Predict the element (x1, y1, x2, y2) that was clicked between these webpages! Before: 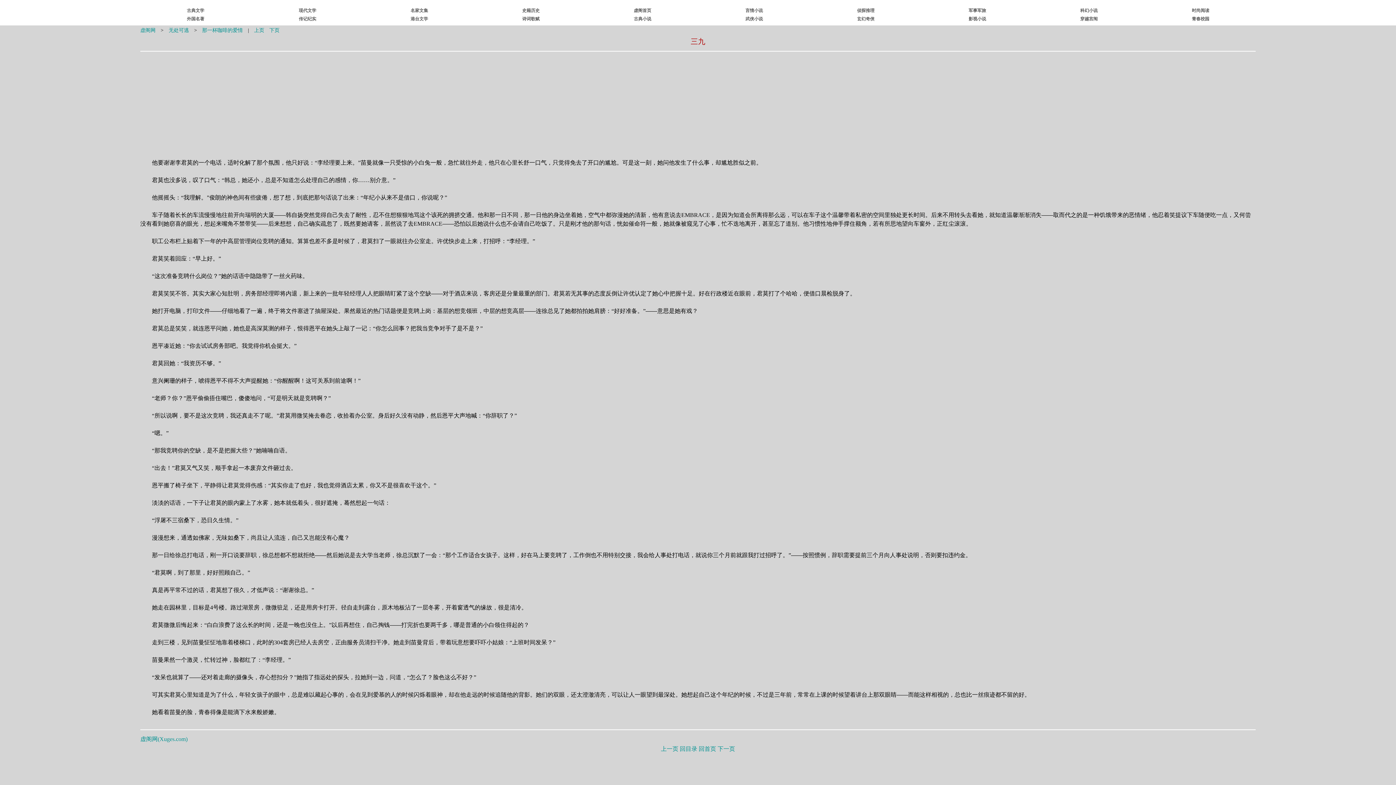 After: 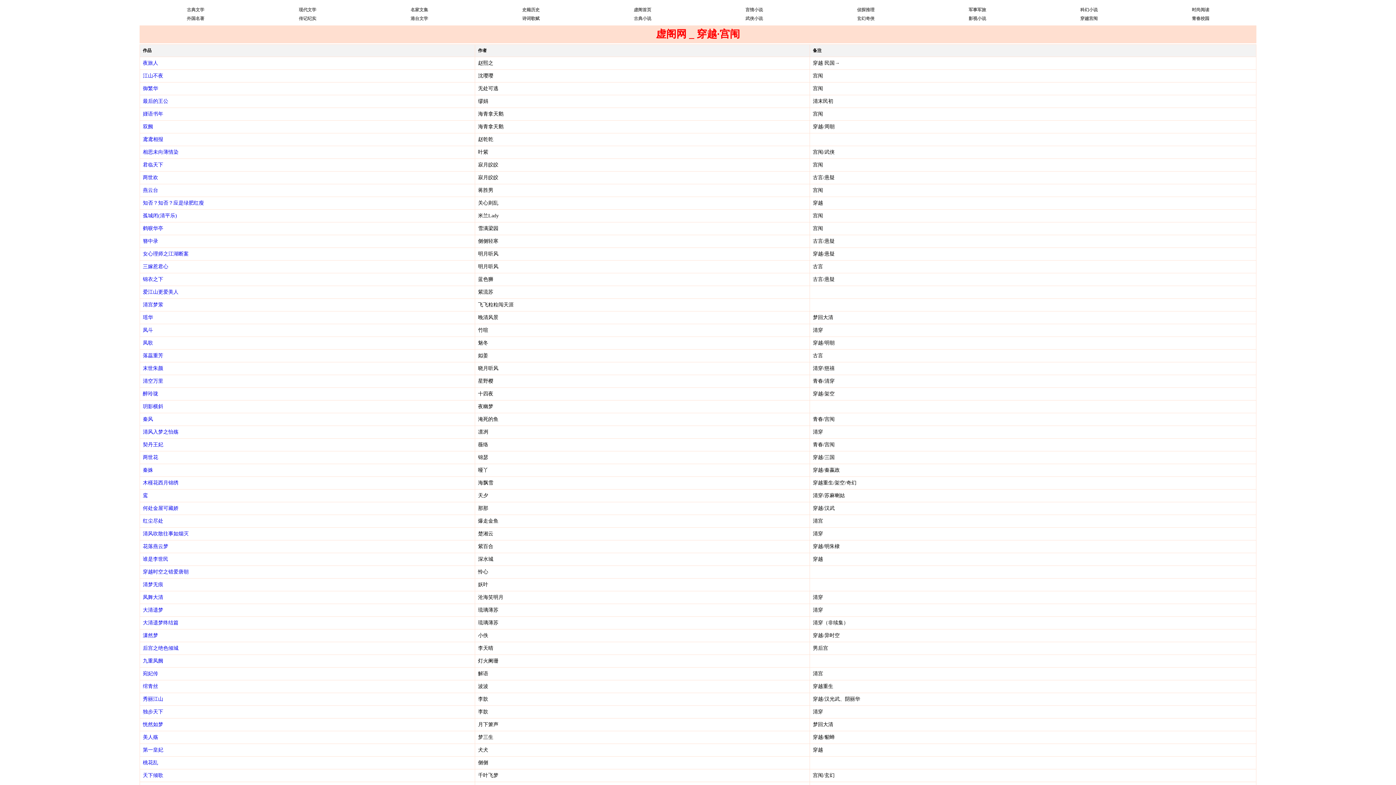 Action: label: 穿越宫闱 bbox: (1080, 15, 1098, 21)